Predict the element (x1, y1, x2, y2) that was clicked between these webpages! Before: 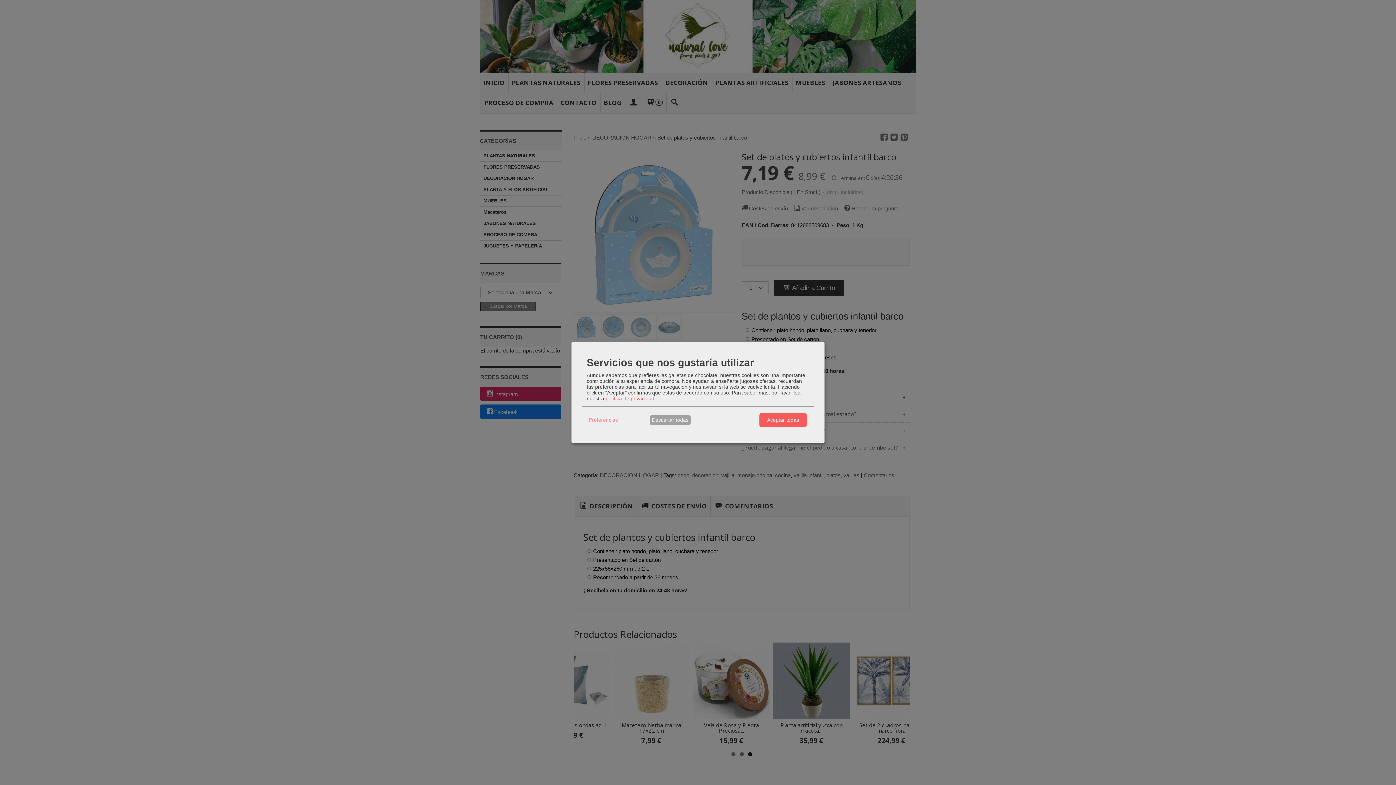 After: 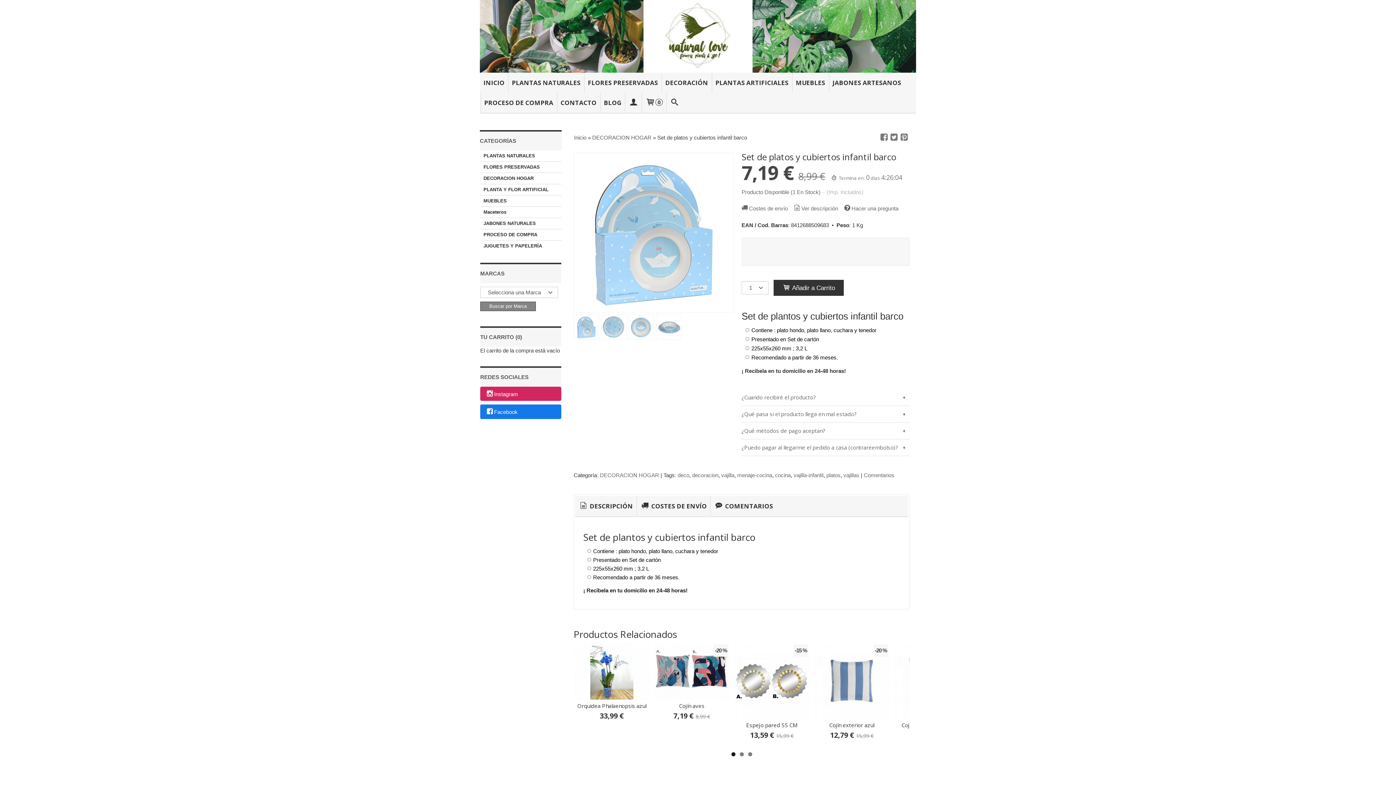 Action: label: Descartar todas bbox: (649, 415, 690, 425)